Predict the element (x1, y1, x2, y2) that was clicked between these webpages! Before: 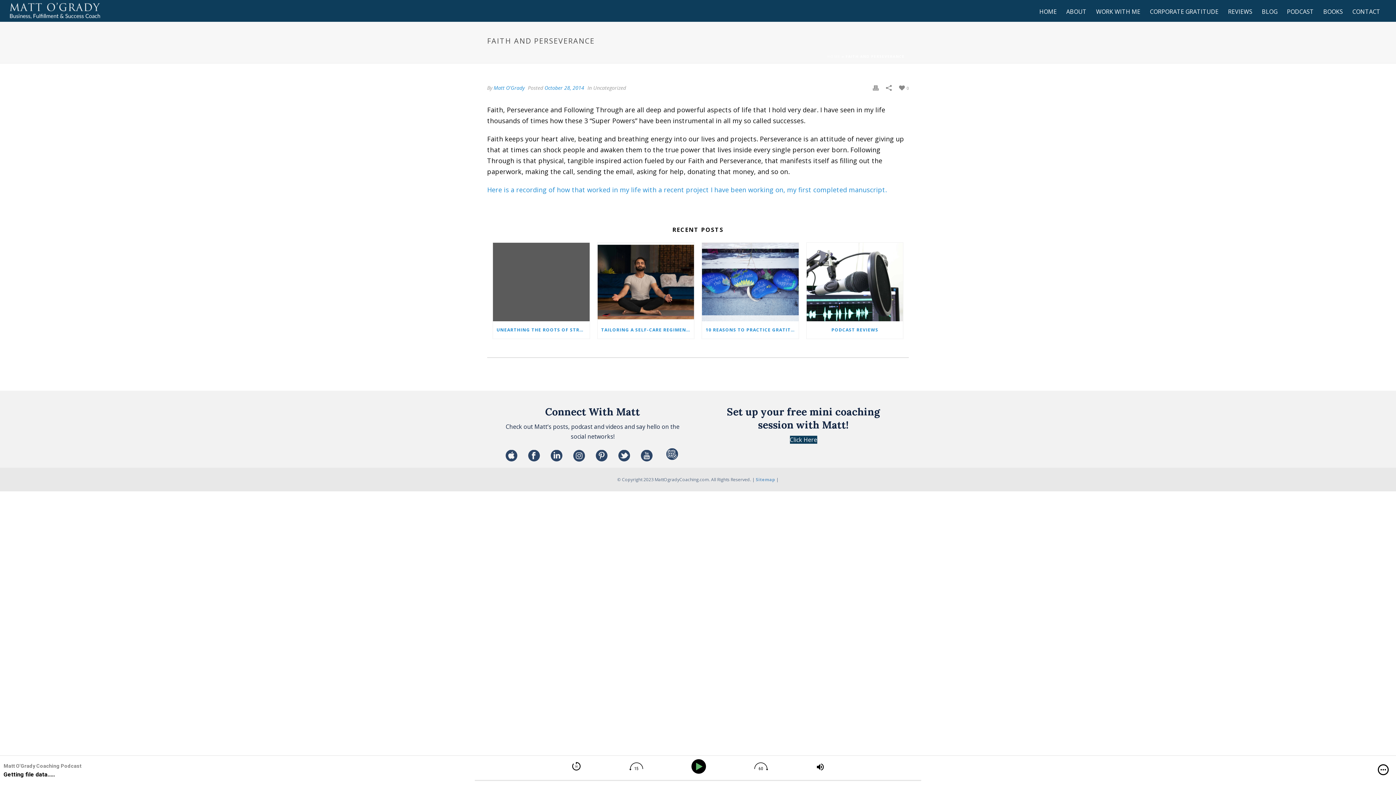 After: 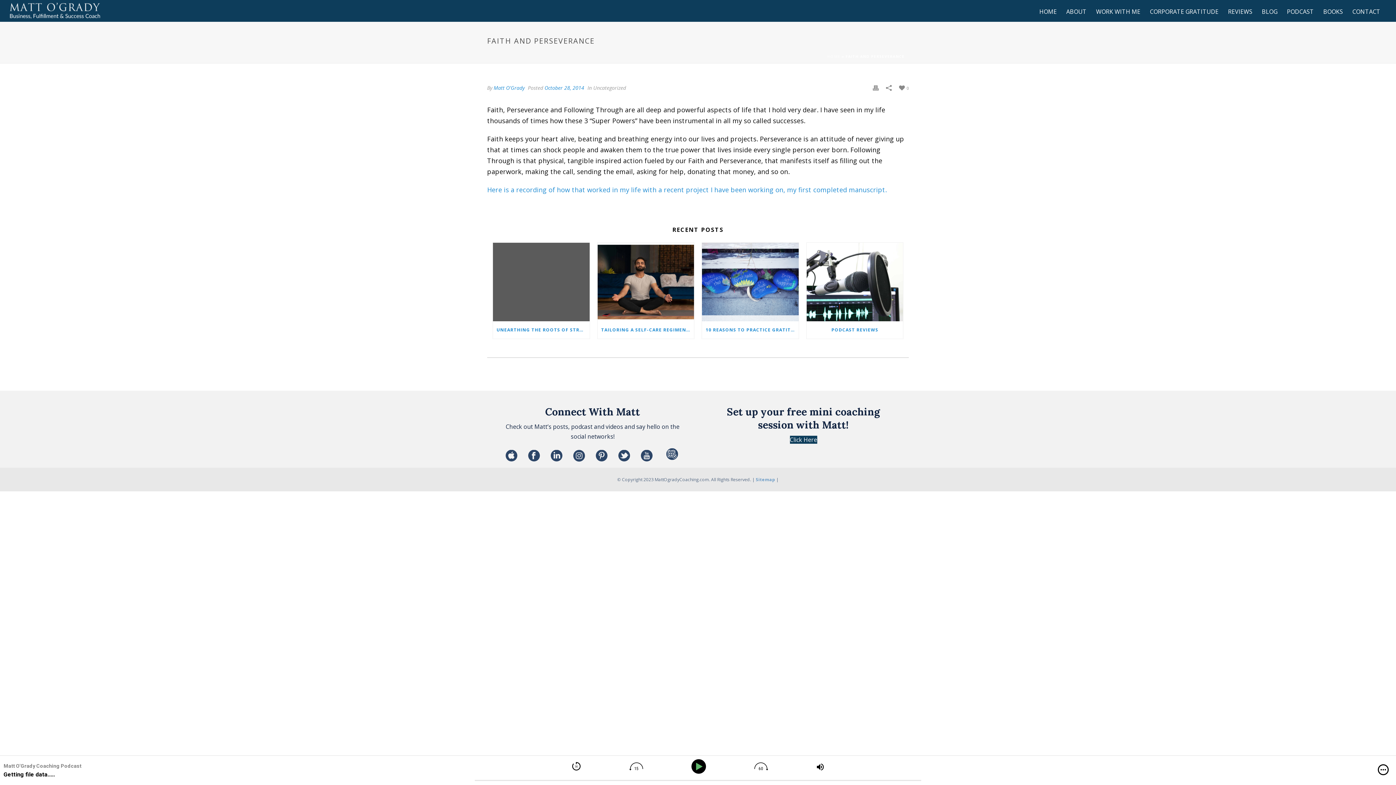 Action: bbox: (596, 450, 607, 462)